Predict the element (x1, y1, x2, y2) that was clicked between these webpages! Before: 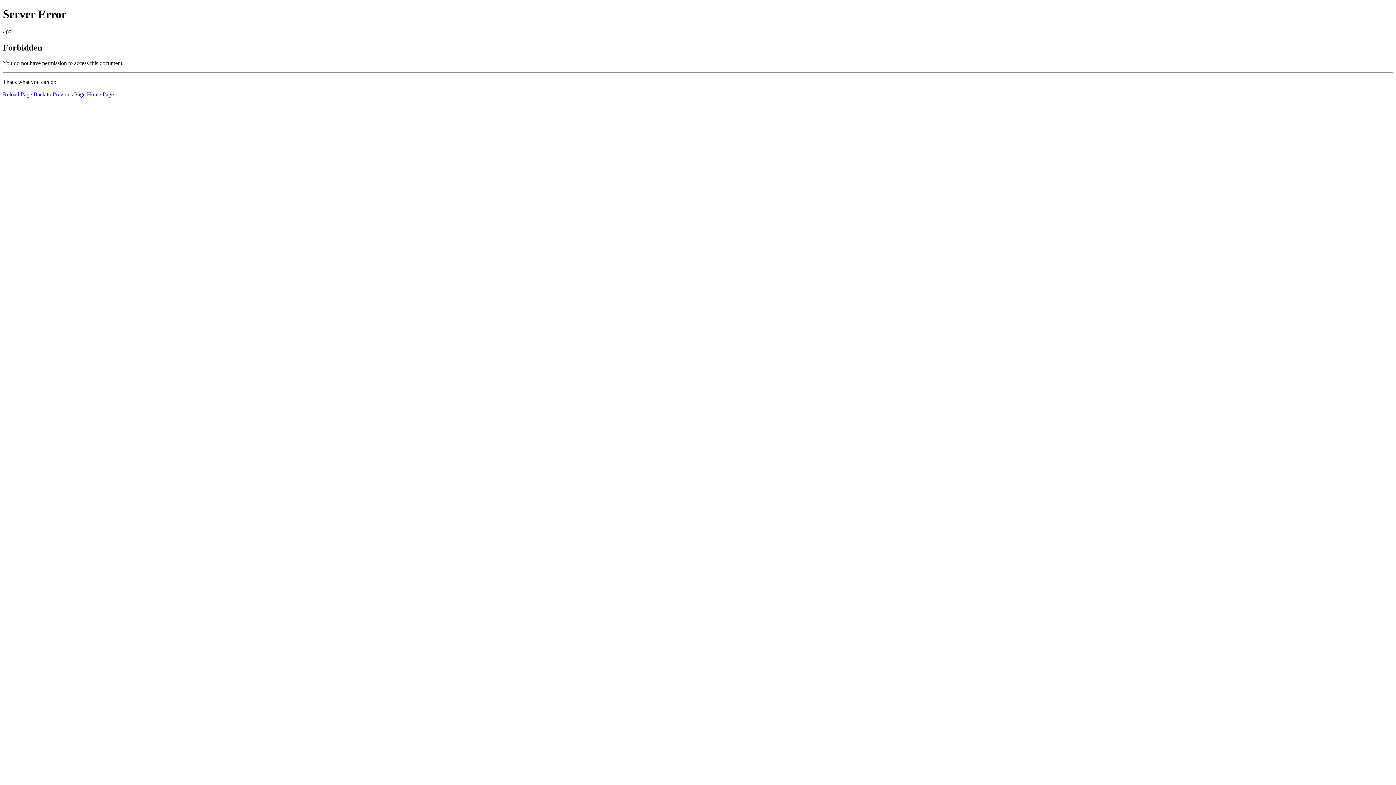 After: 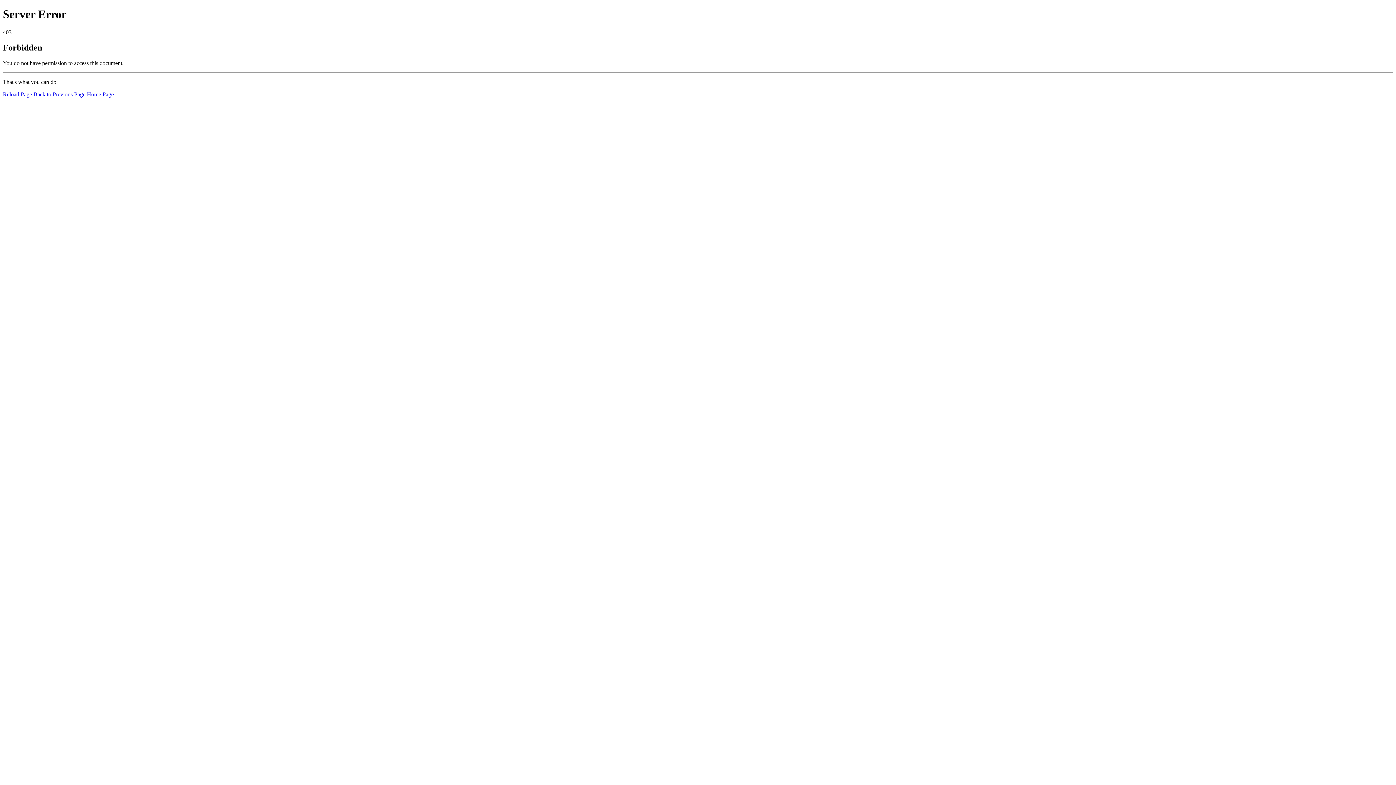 Action: bbox: (86, 91, 113, 97) label: Home Page